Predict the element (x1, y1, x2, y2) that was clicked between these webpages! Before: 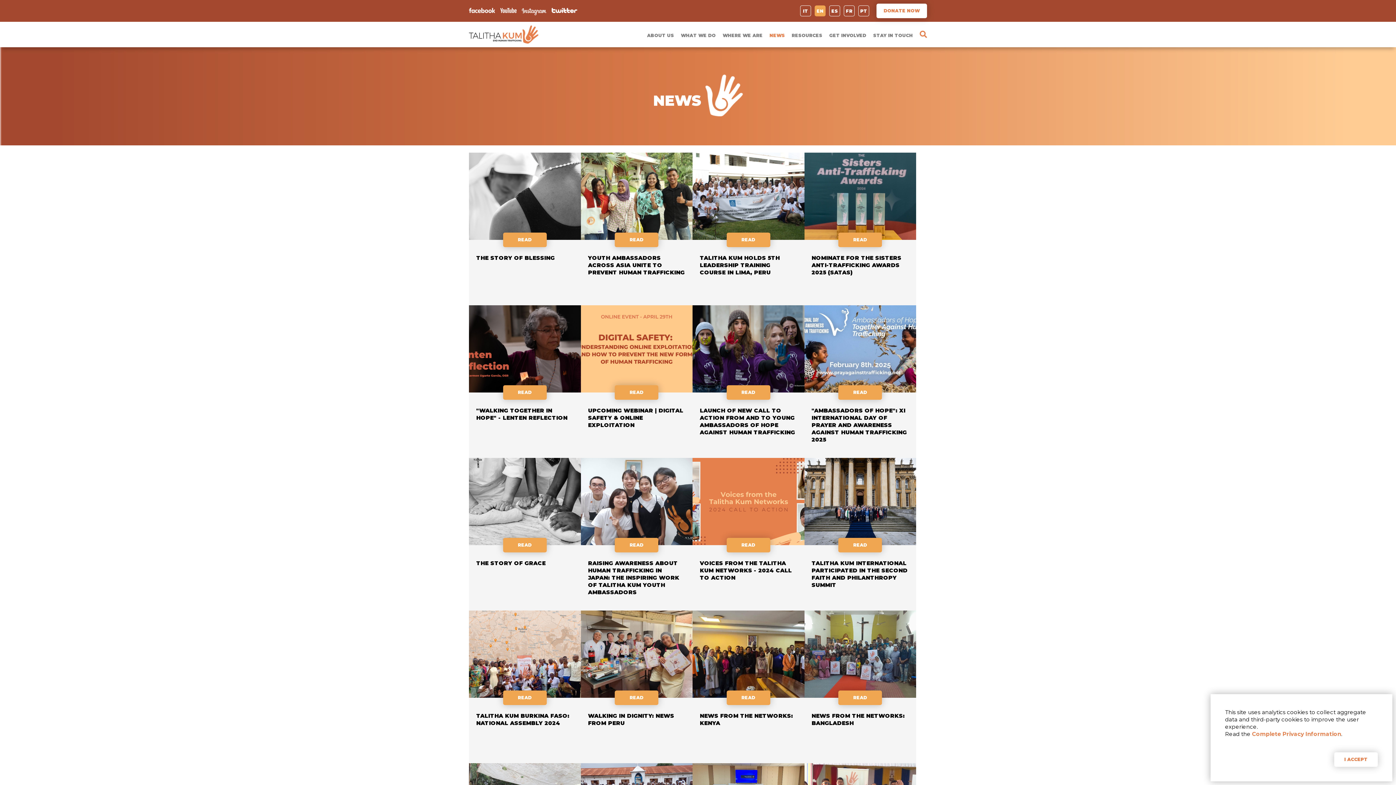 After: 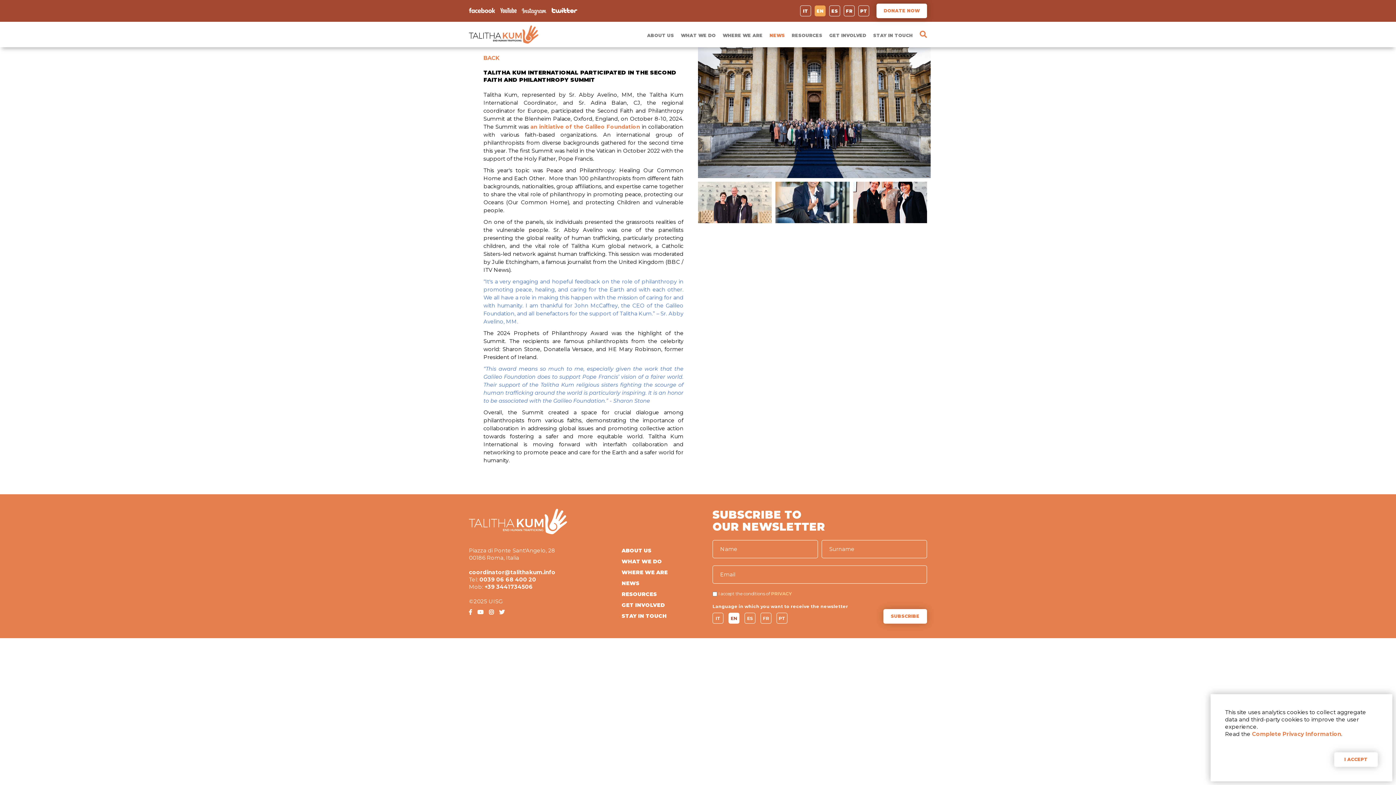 Action: label: READ bbox: (838, 538, 882, 552)